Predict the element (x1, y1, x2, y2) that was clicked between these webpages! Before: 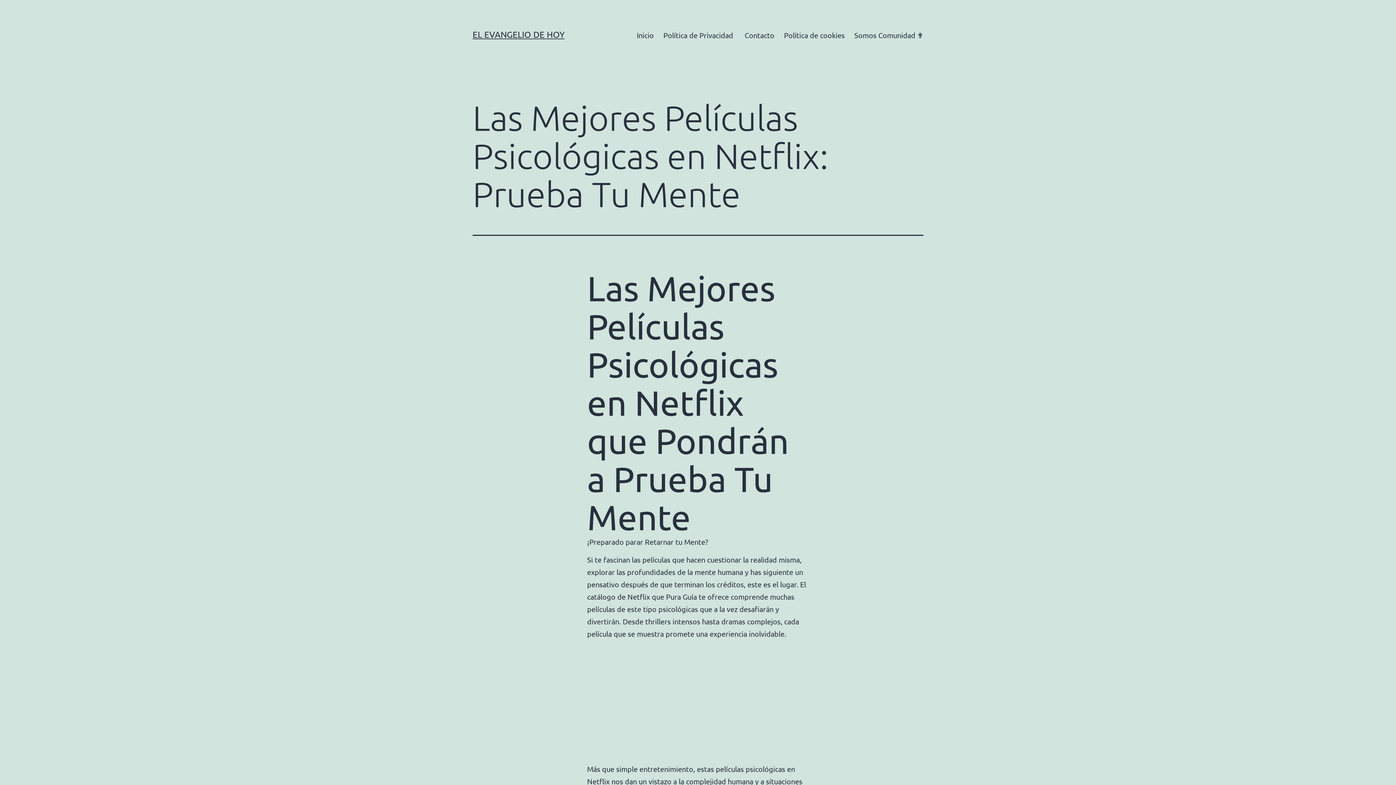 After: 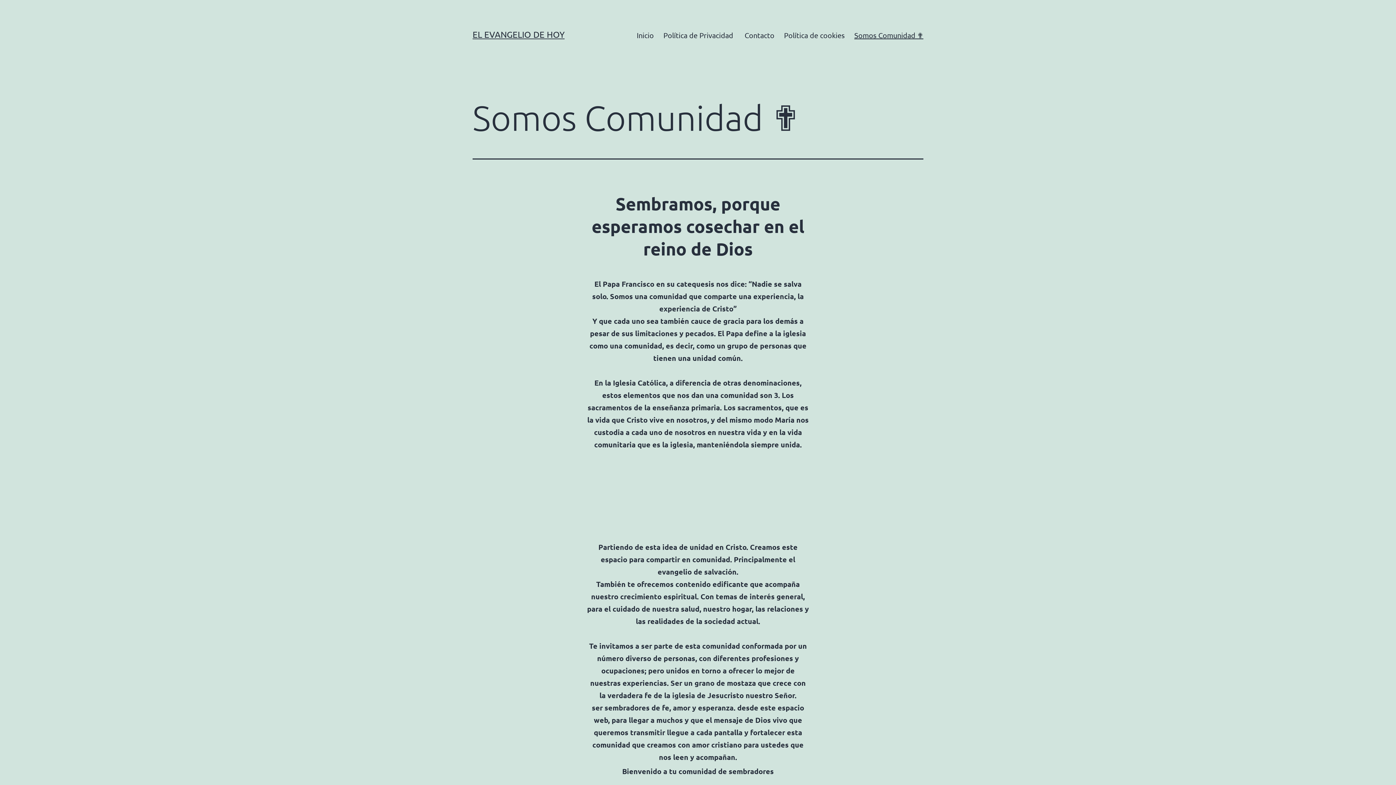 Action: bbox: (849, 26, 928, 44) label: Somos Comunidad ✟